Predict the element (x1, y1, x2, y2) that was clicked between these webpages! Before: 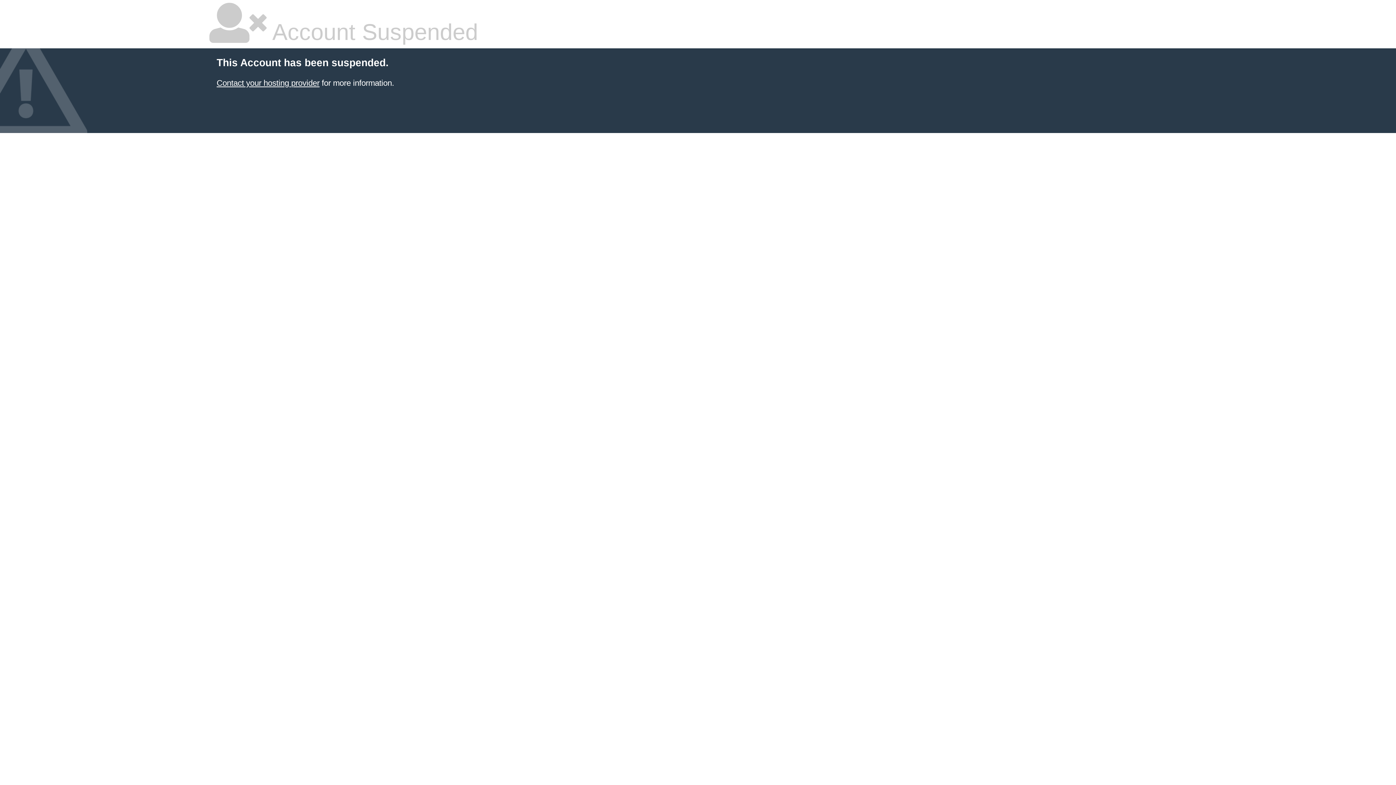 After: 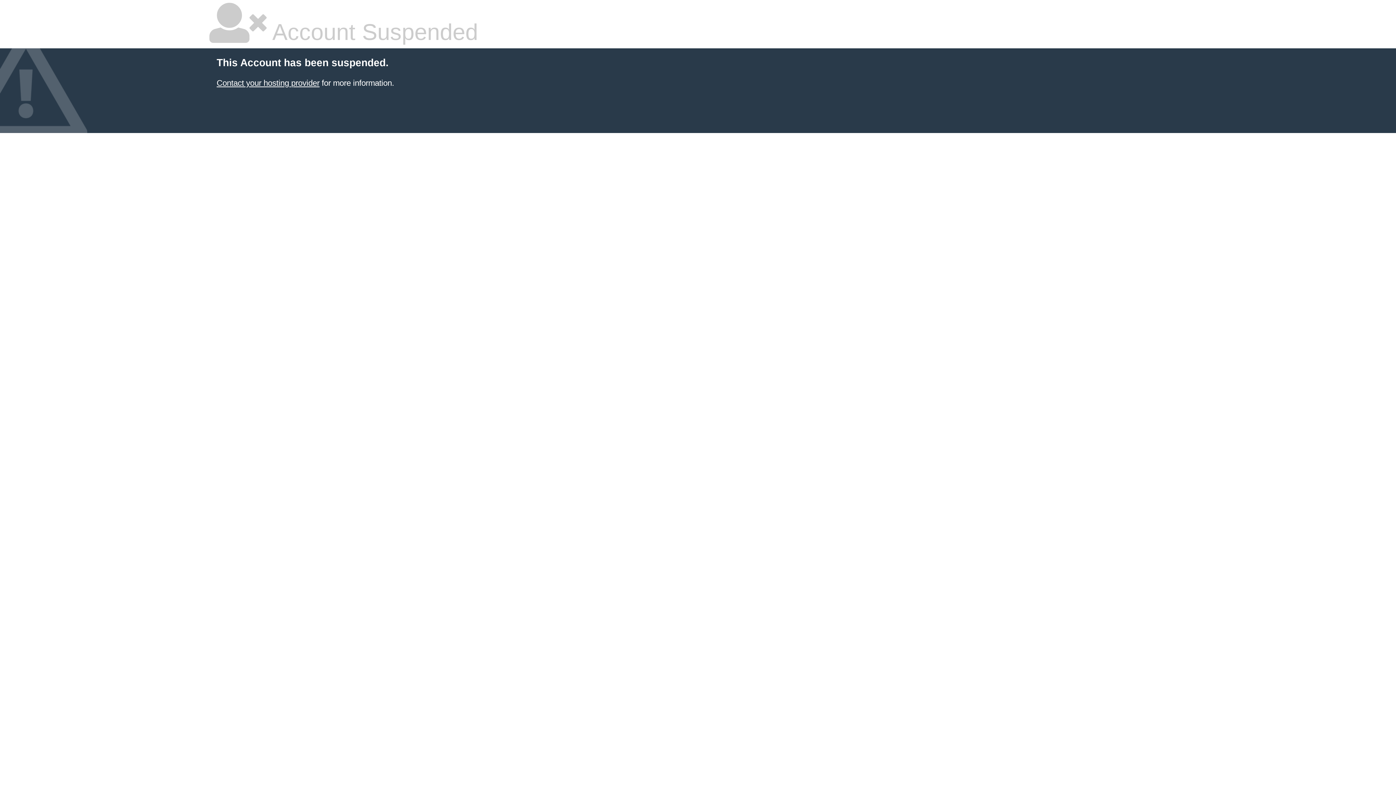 Action: label: Contact your hosting provider bbox: (216, 78, 319, 87)